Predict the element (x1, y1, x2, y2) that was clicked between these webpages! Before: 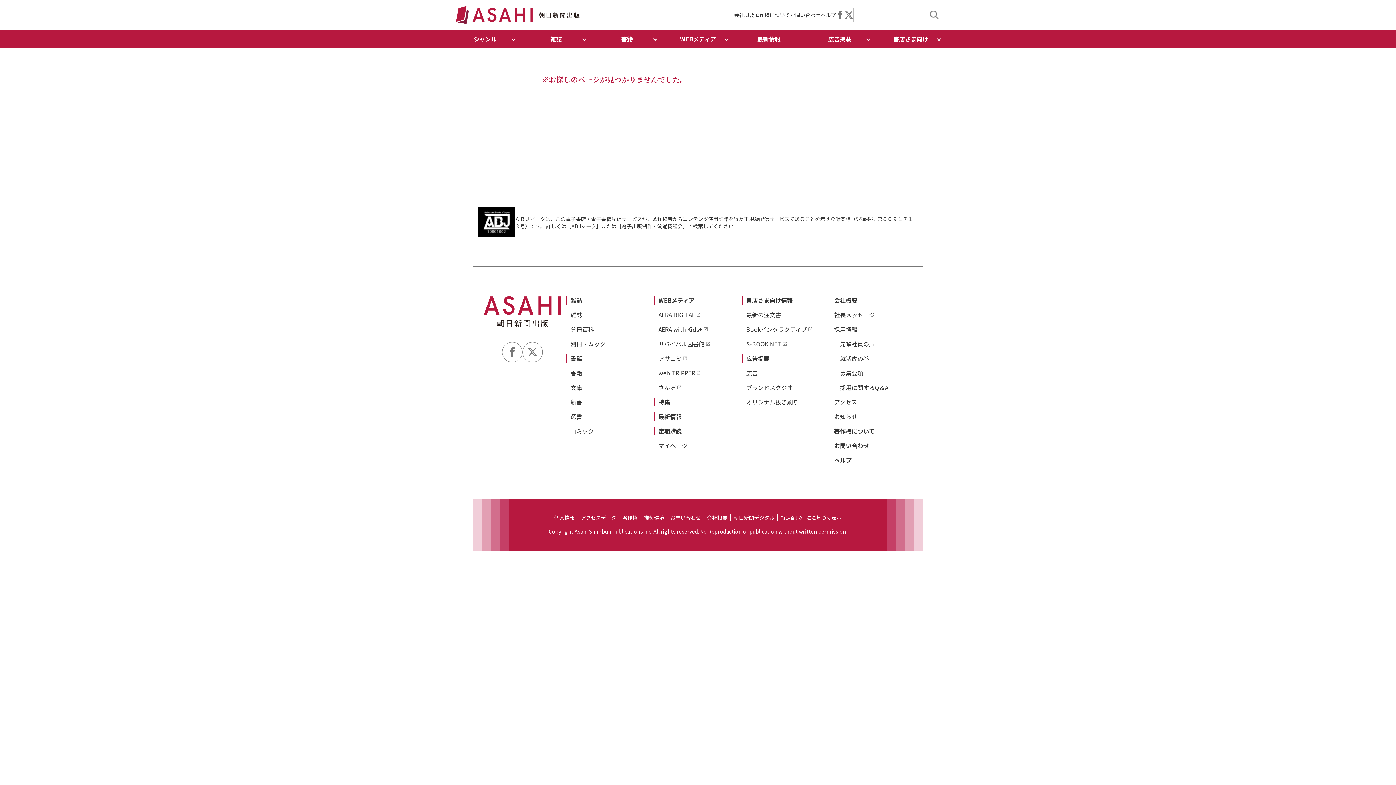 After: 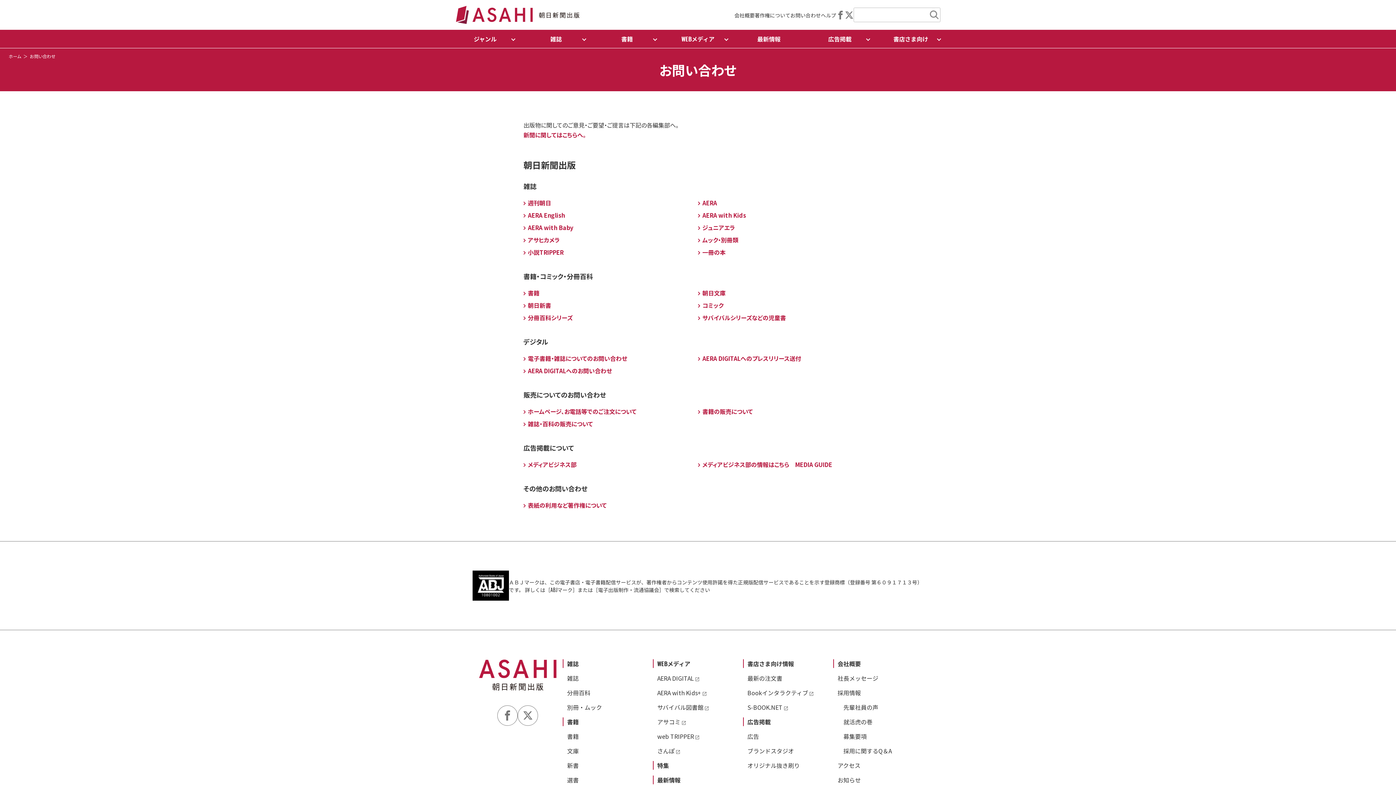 Action: bbox: (790, 11, 820, 18) label: お問い合わせ